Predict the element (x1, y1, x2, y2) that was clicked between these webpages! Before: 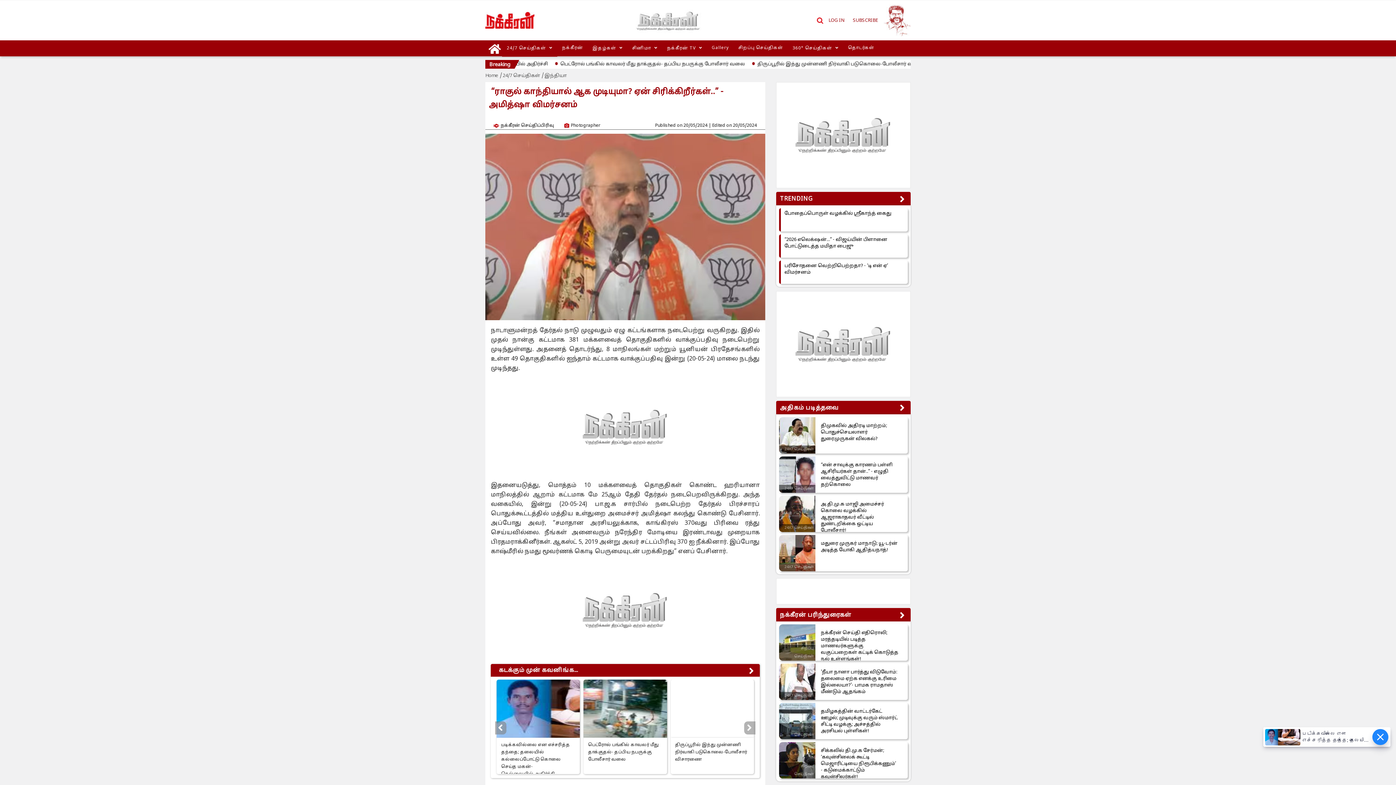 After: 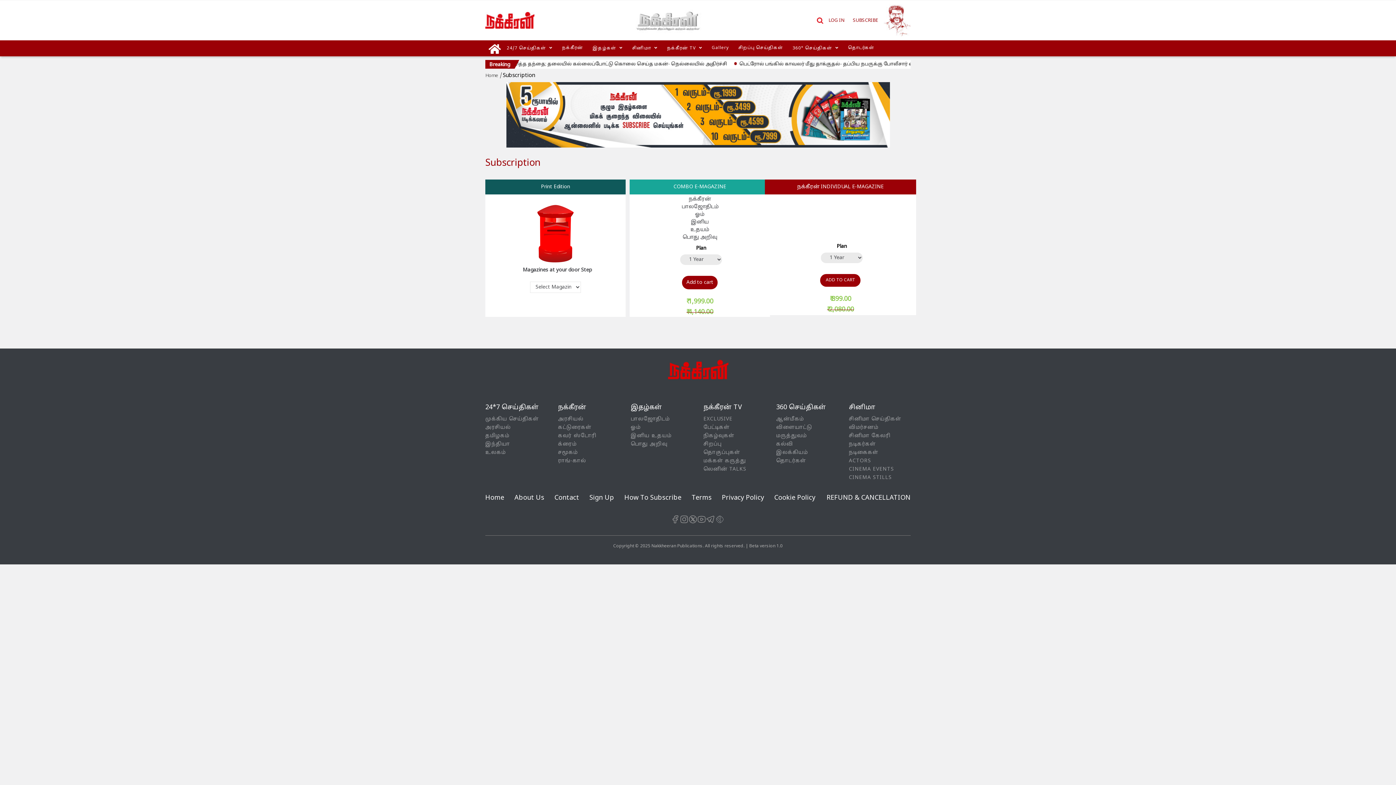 Action: label: SUBSCRIBE bbox: (851, 18, 878, 23)